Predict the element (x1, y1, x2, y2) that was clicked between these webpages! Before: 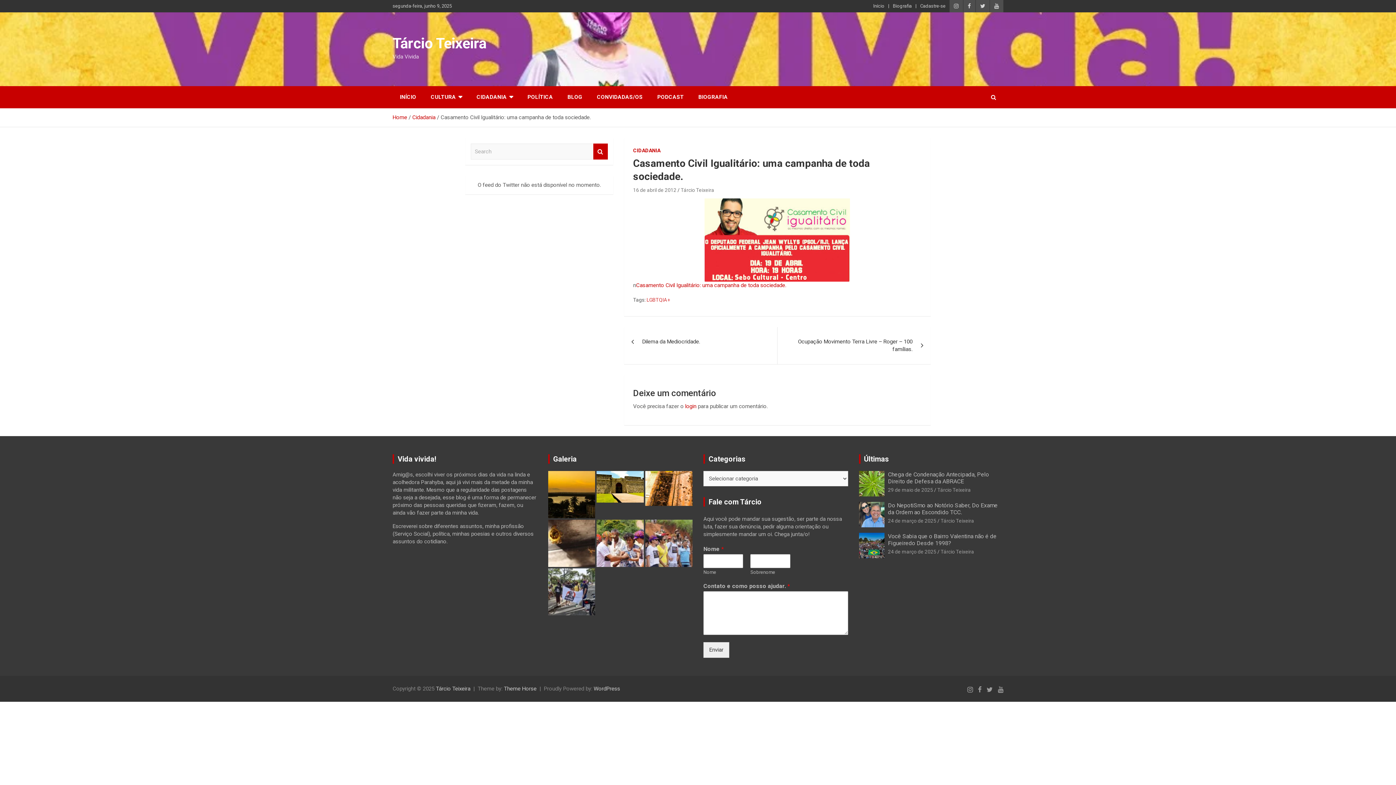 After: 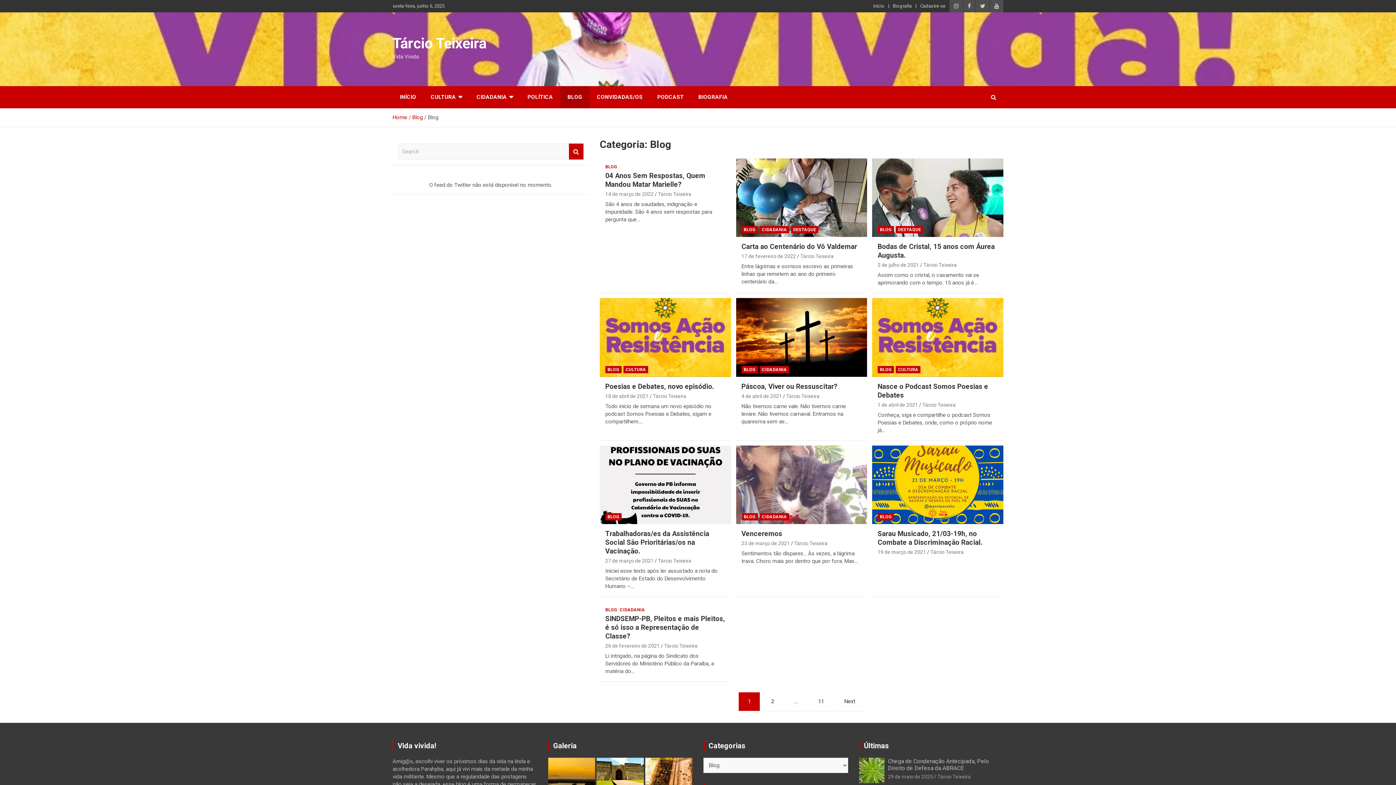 Action: label: BLOG bbox: (560, 86, 589, 108)